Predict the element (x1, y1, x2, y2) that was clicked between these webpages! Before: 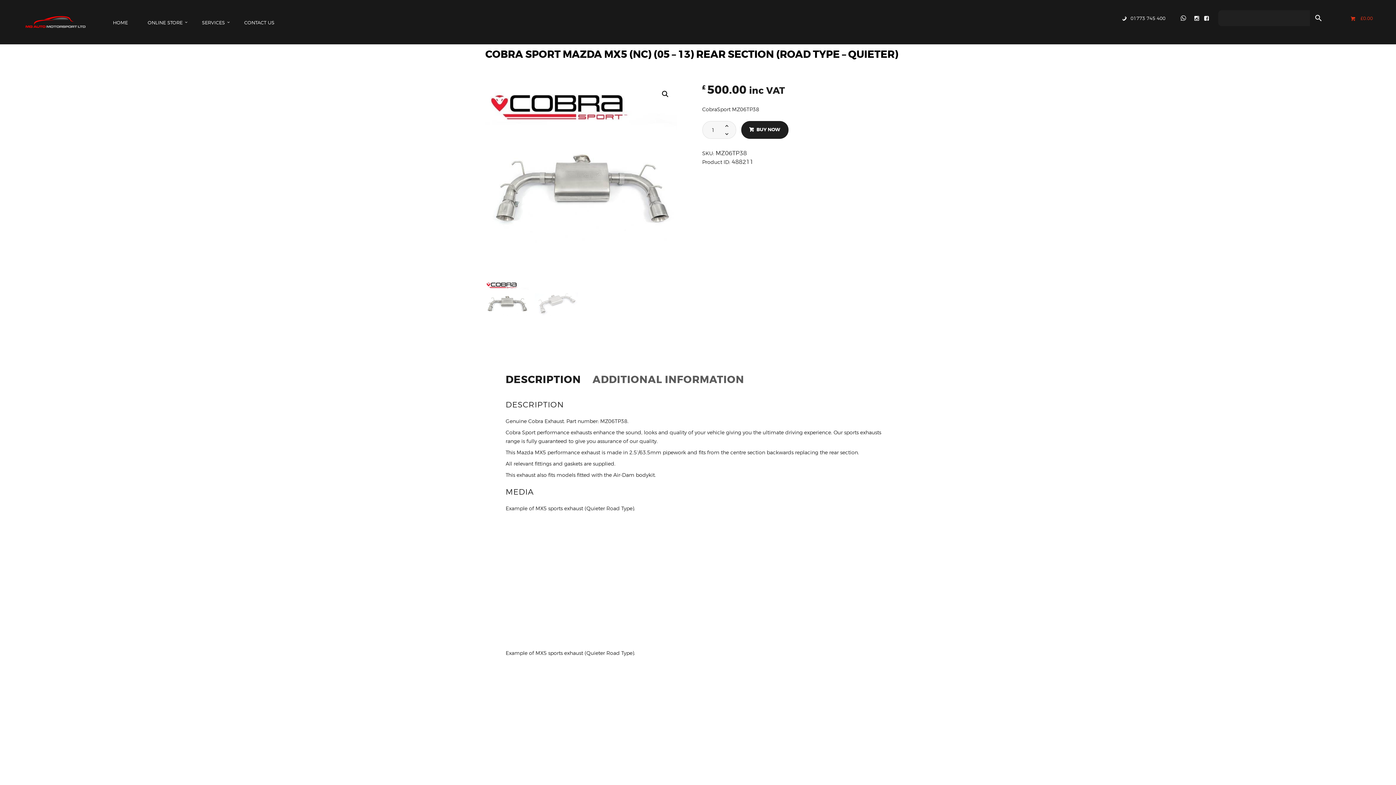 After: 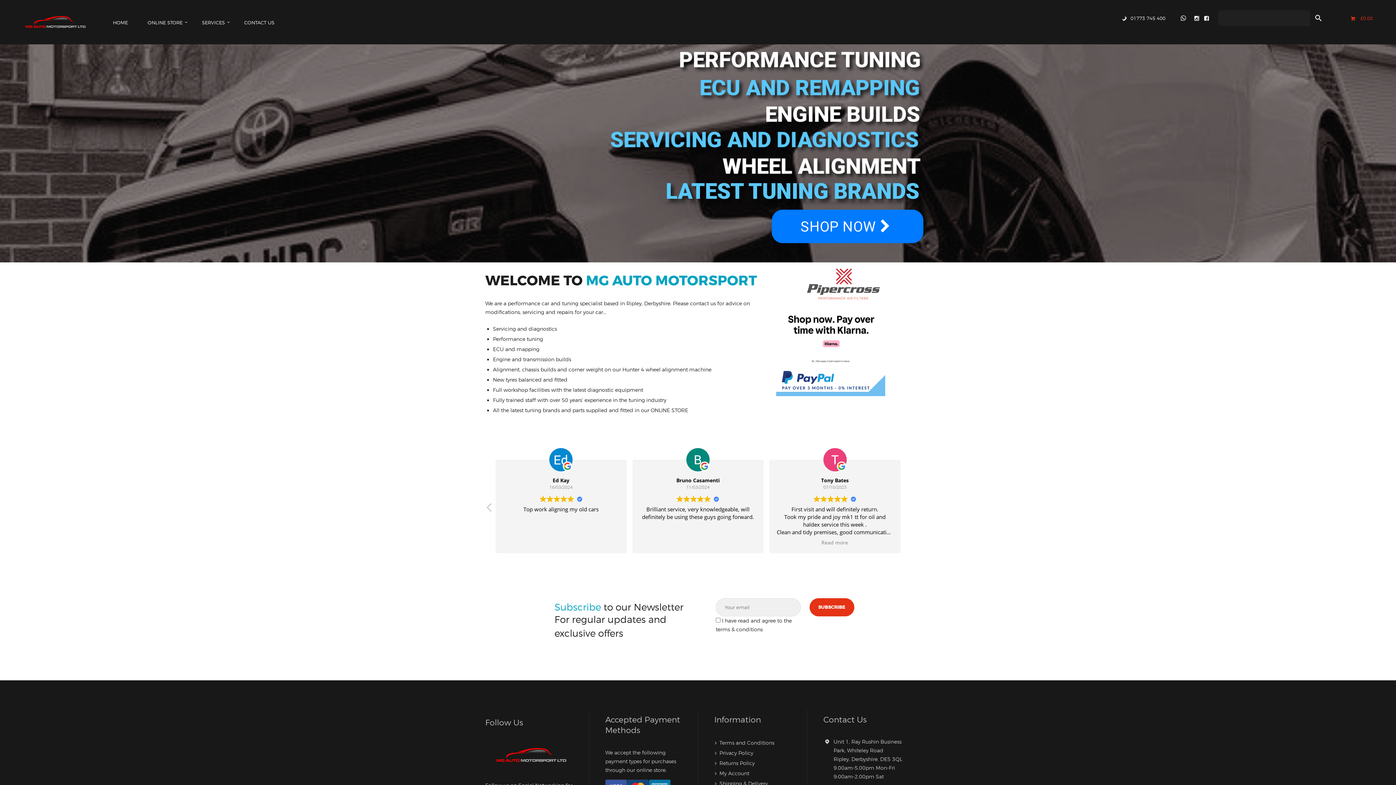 Action: bbox: (103, 14, 137, 30) label: HOME